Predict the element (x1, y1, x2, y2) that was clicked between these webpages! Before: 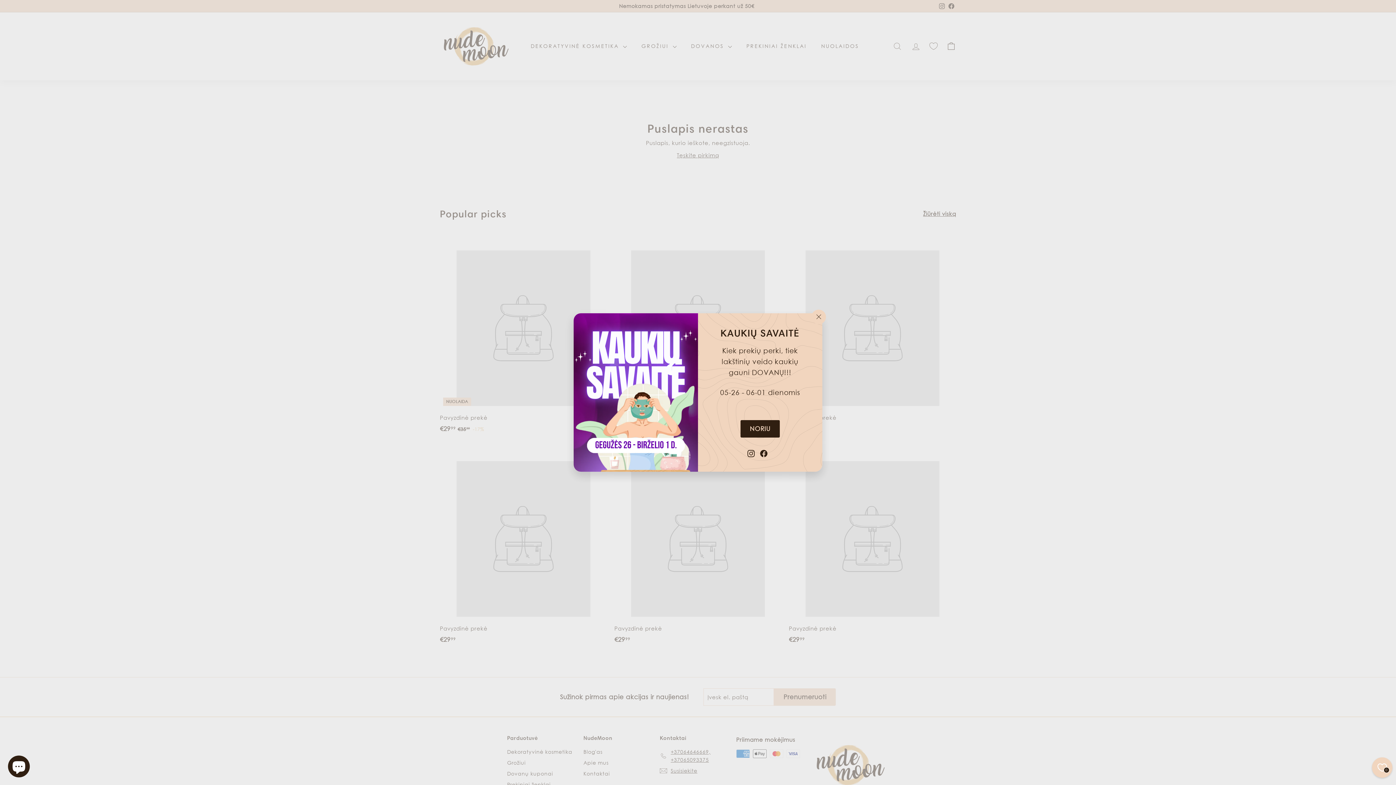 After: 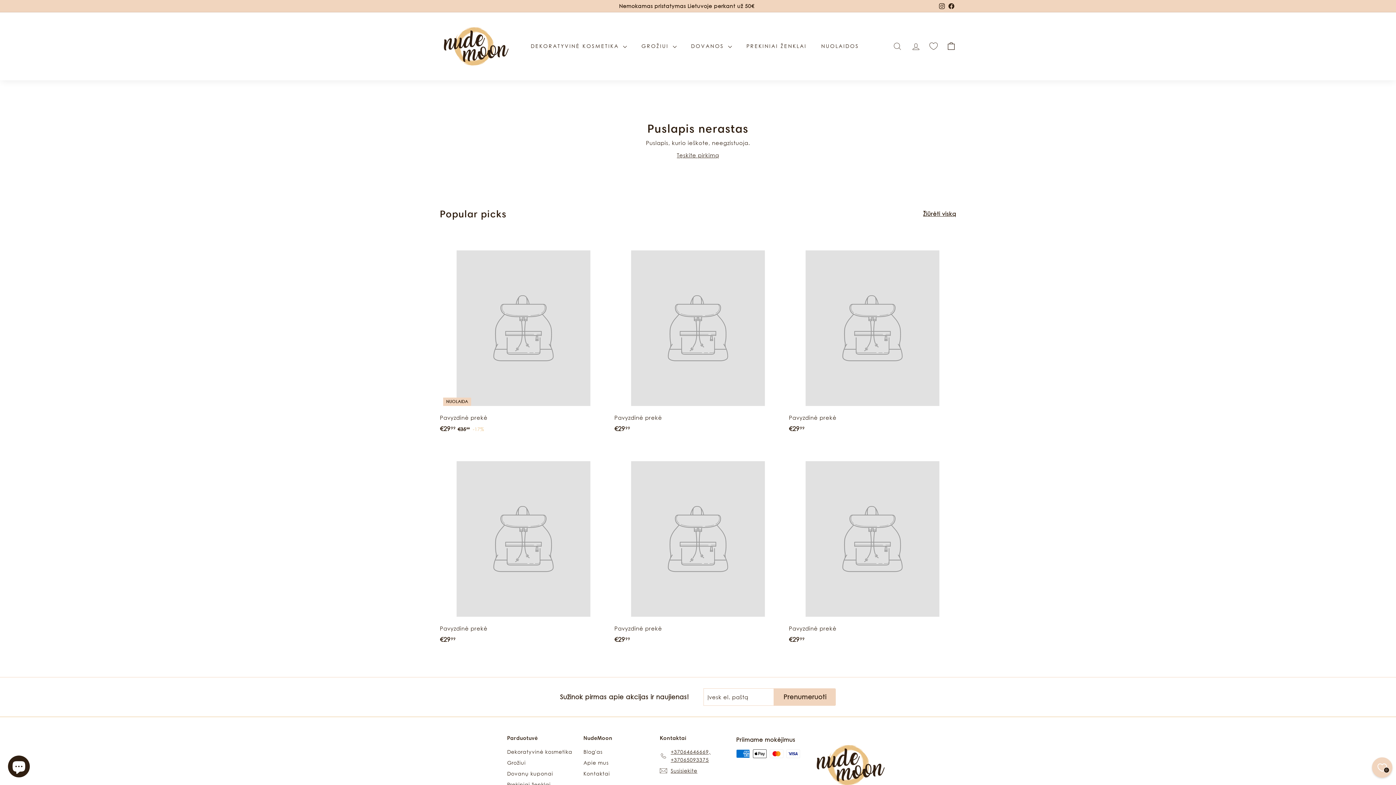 Action: bbox: (811, 309, 826, 324) label: "Uždaryti"